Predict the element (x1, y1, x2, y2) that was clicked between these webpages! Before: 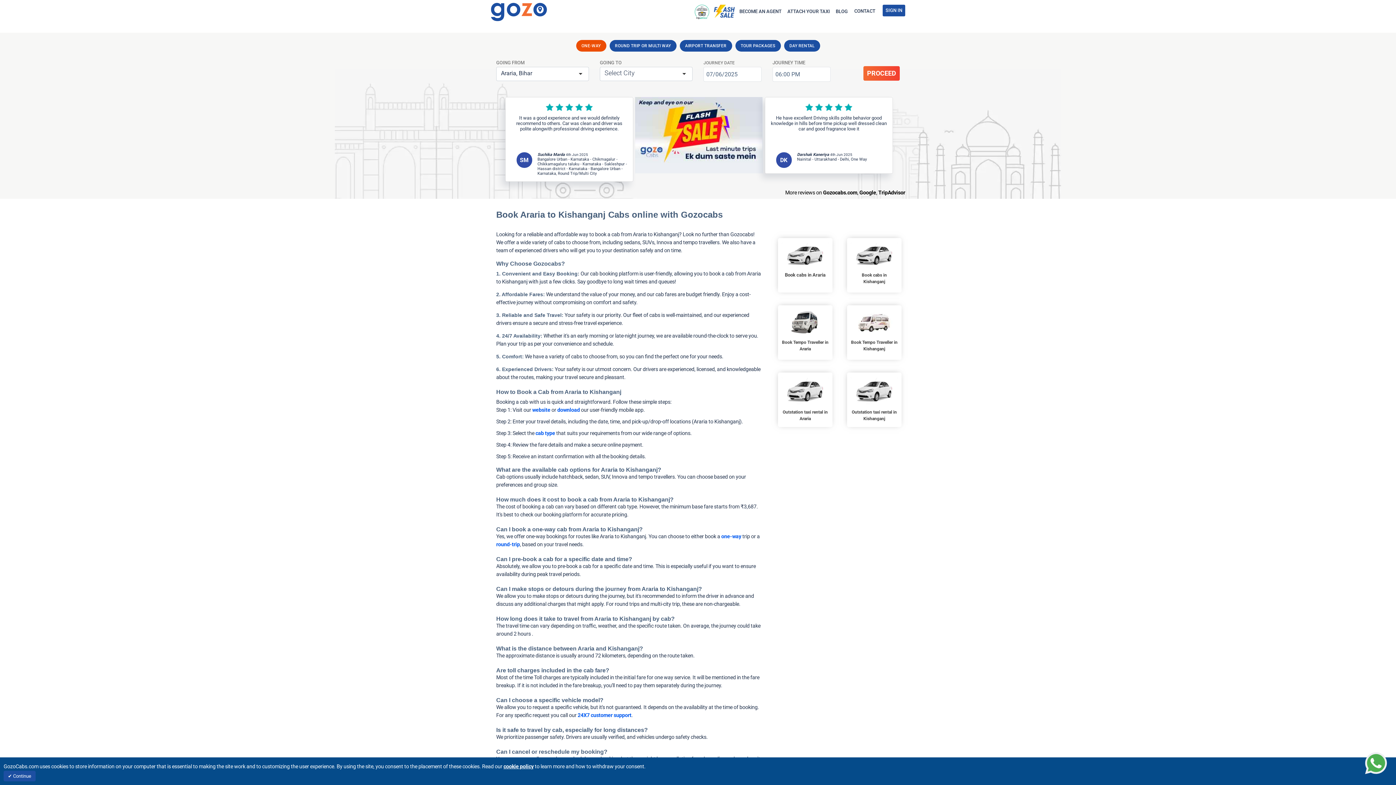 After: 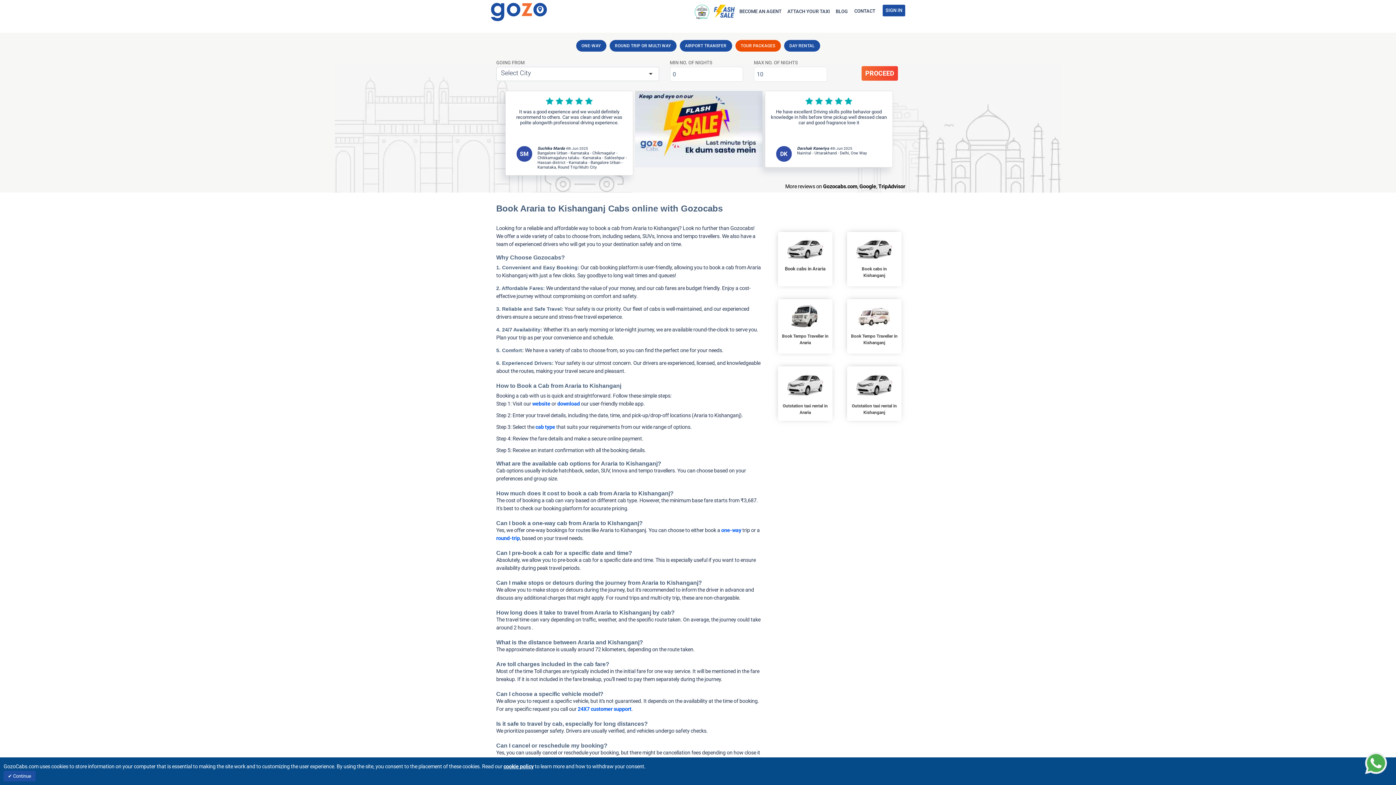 Action: label: TOUR PACKAGES bbox: (735, 40, 780, 51)